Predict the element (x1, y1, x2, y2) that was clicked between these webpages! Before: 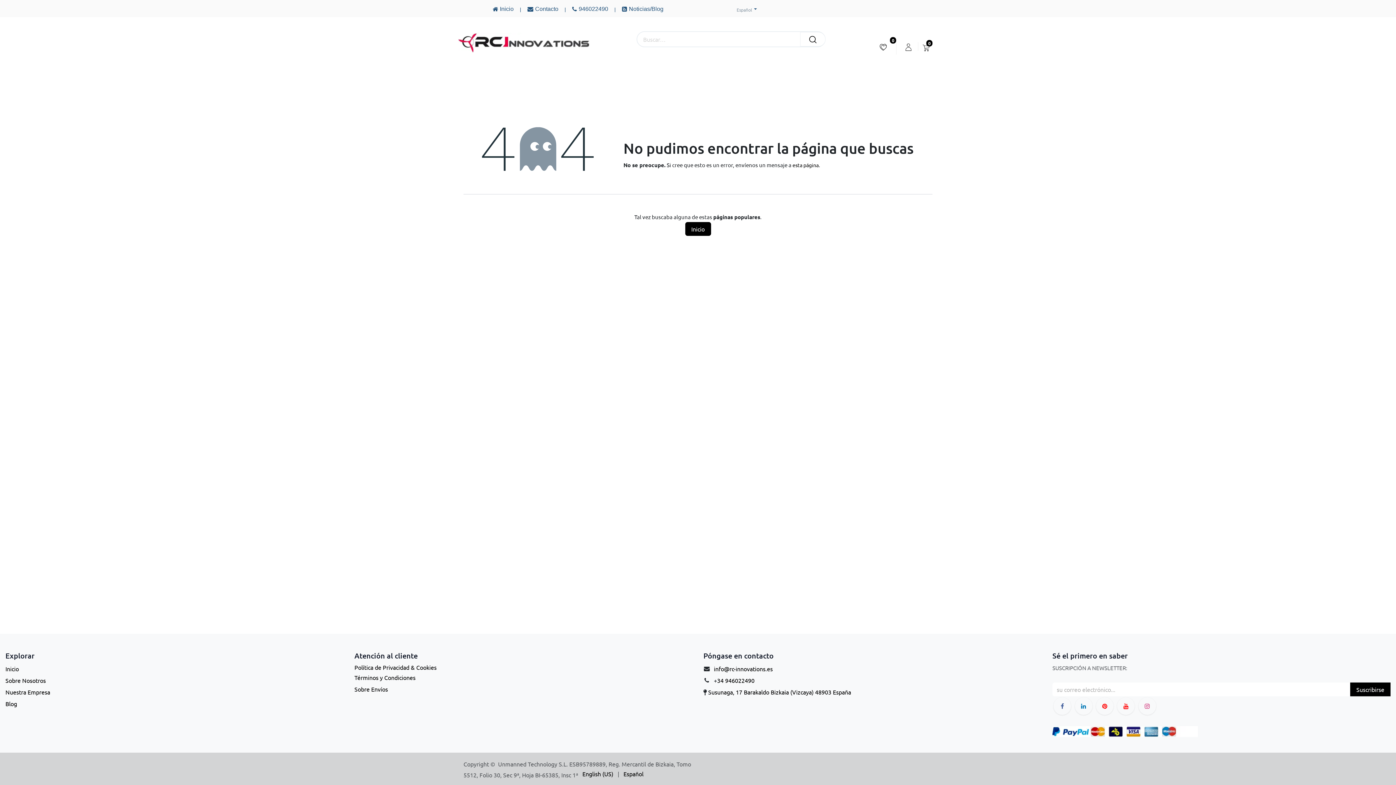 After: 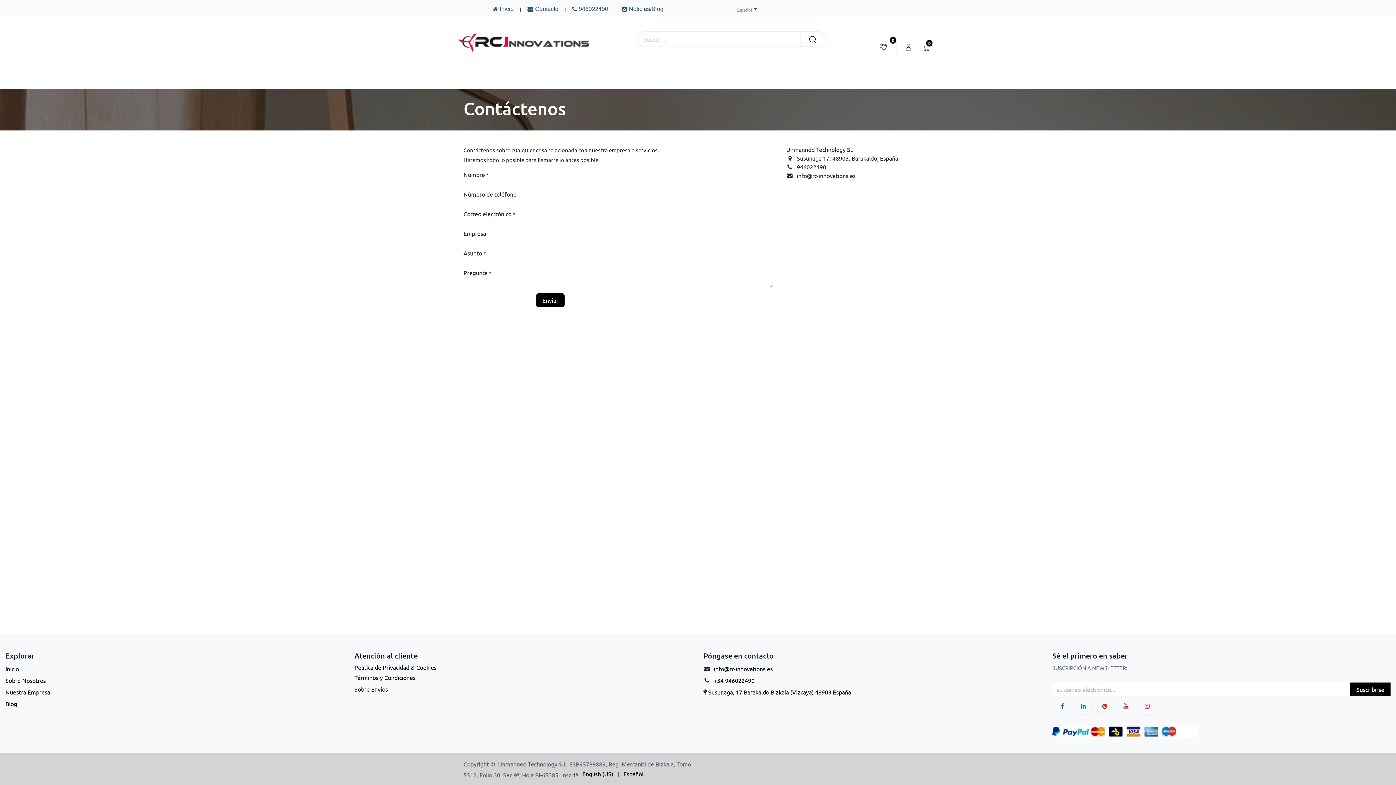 Action: label: esta página bbox: (792, 161, 818, 168)